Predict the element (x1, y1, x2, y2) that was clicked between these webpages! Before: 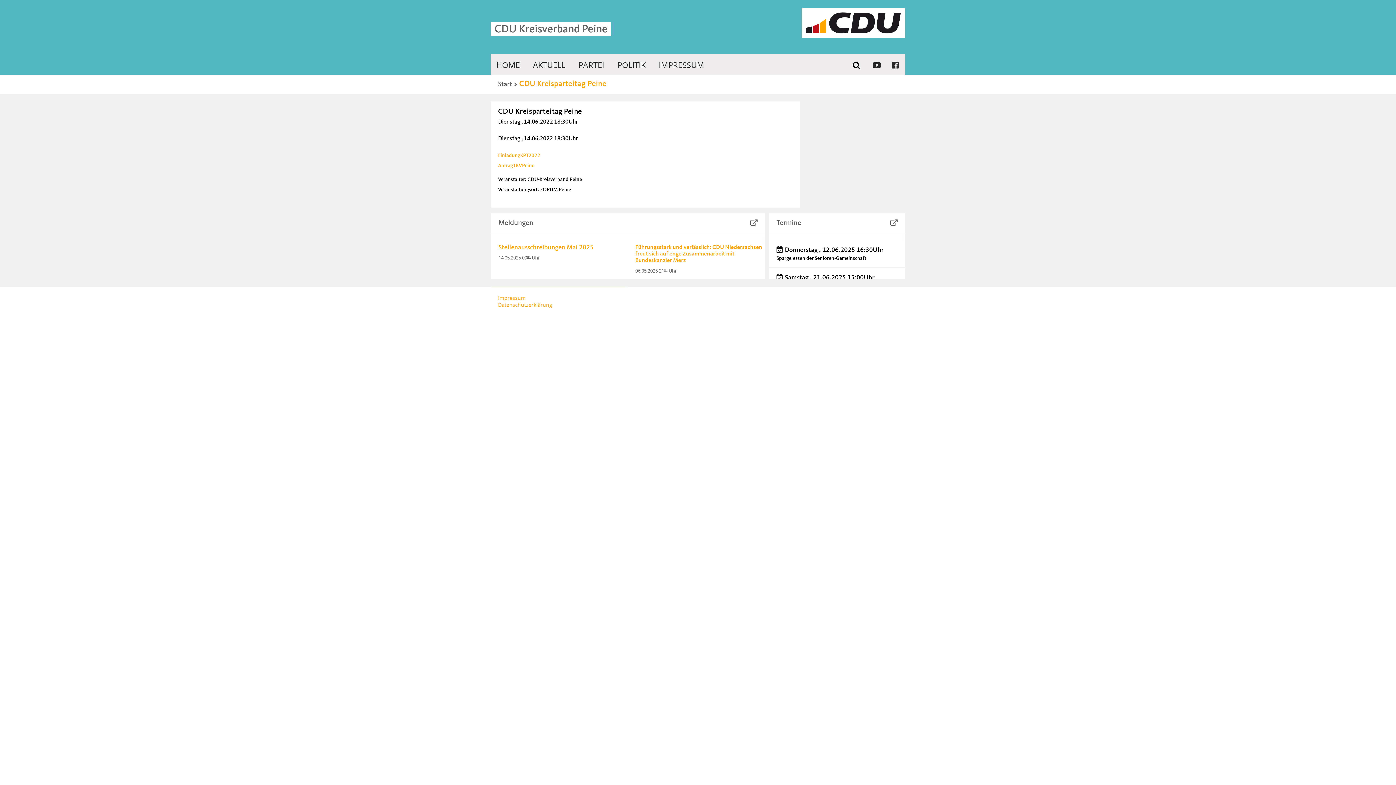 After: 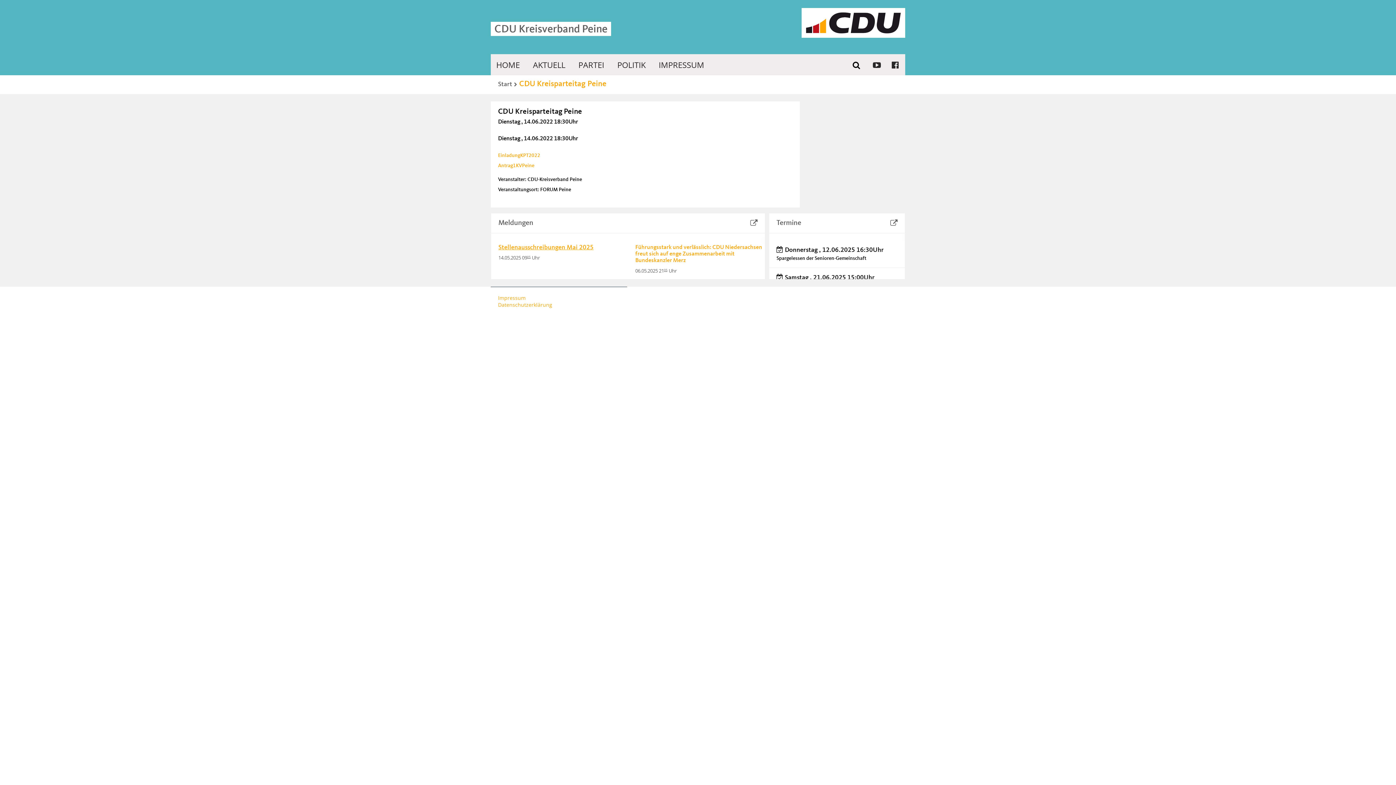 Action: label: Stellenausschreibungen Mai 2025 bbox: (498, 244, 628, 250)